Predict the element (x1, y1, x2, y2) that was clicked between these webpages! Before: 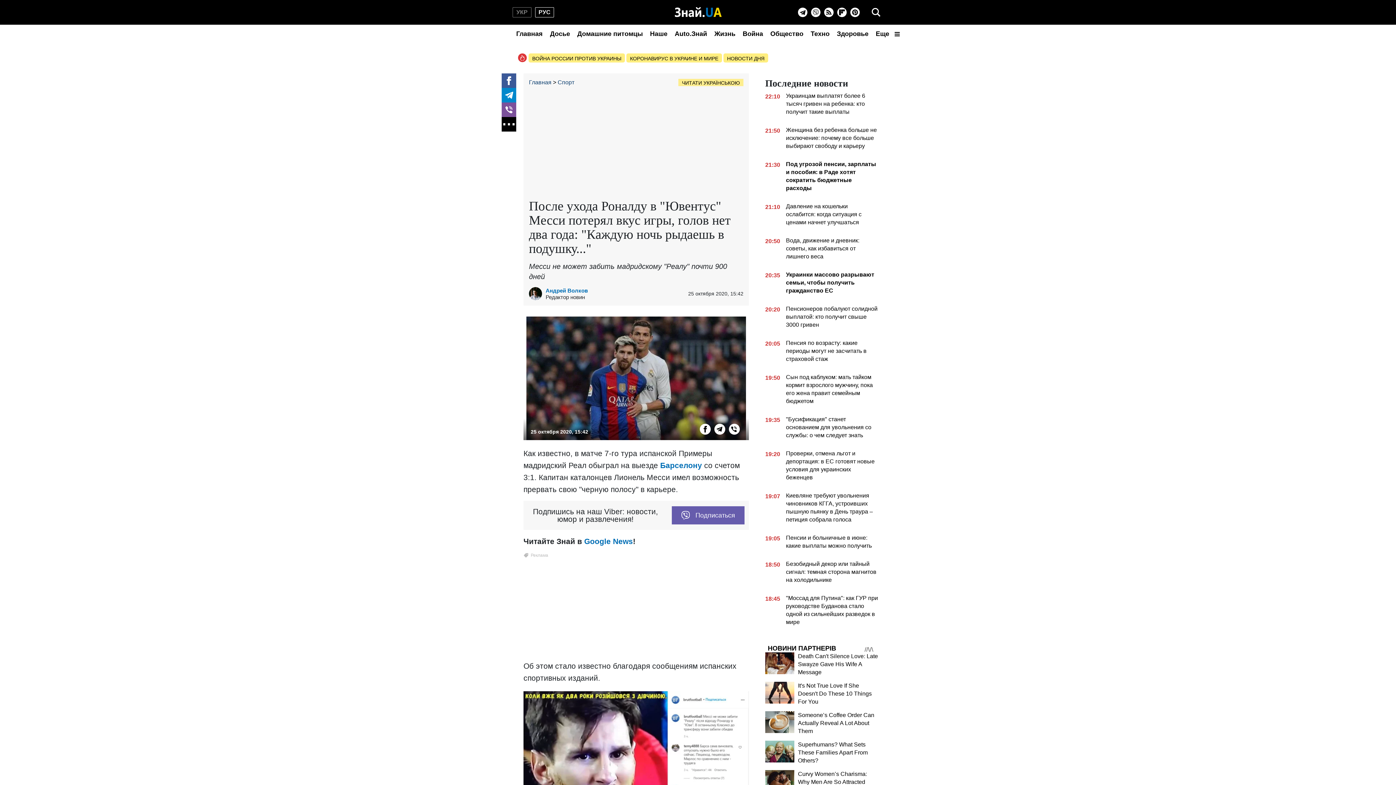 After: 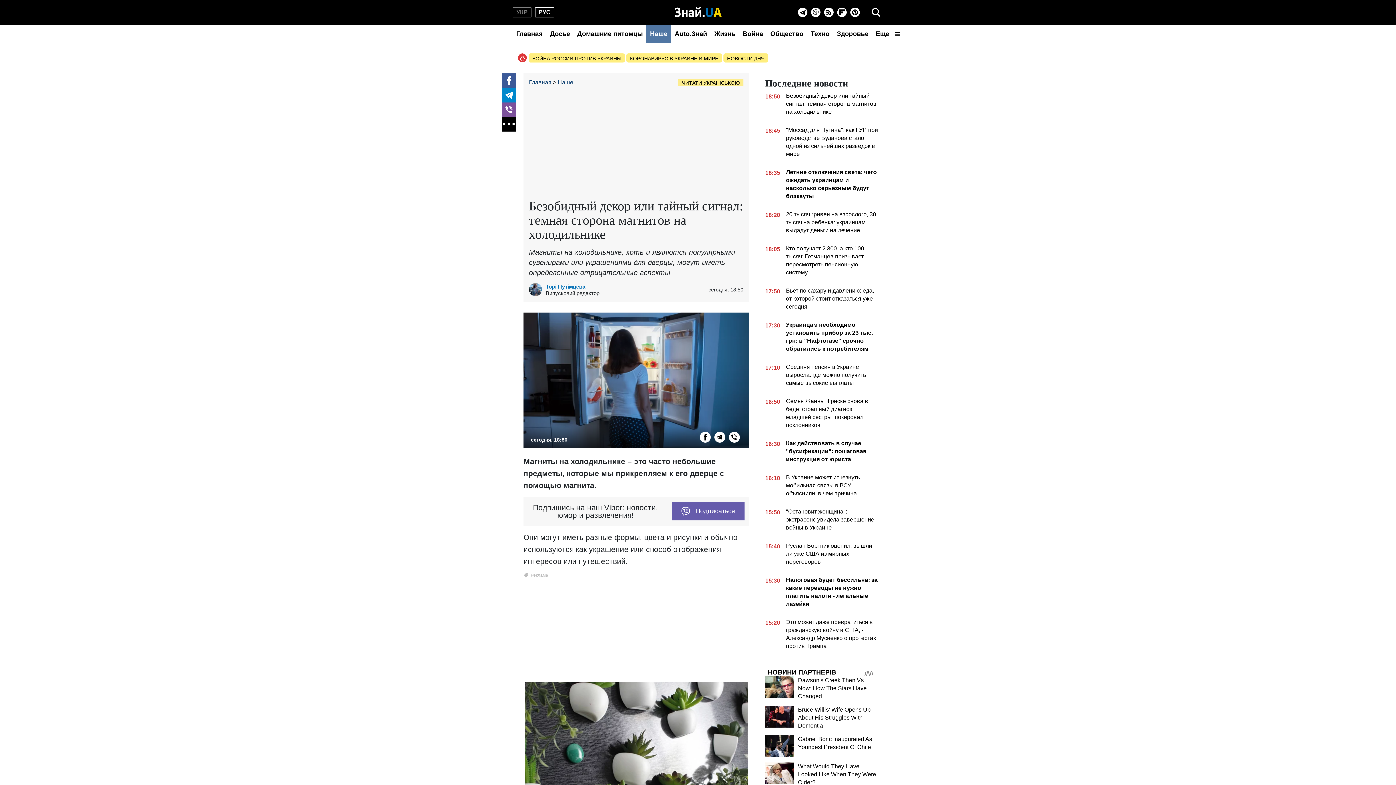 Action: bbox: (765, 560, 878, 587) label: 18:50
Безобидный декор или тайный сигнал: темная сторона магнитов на холодильнике